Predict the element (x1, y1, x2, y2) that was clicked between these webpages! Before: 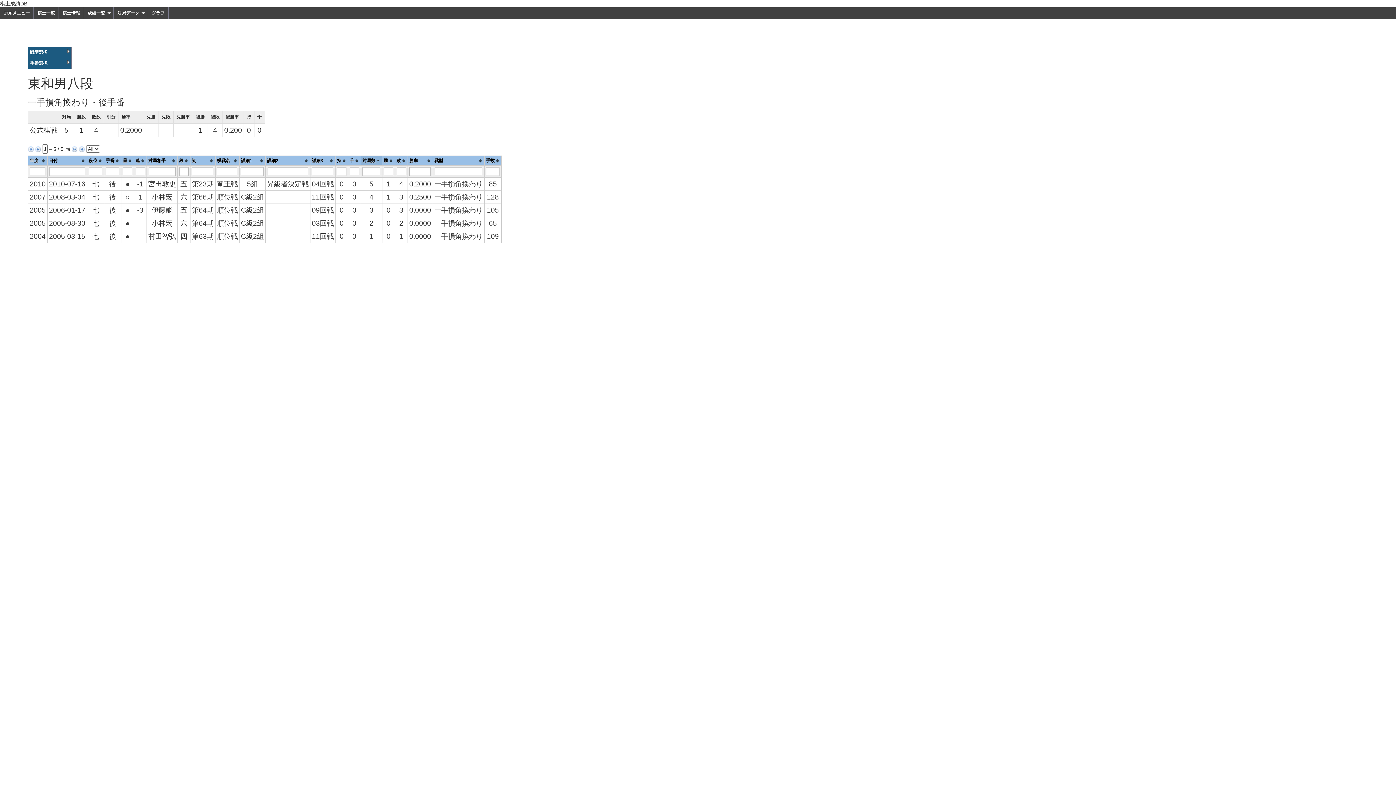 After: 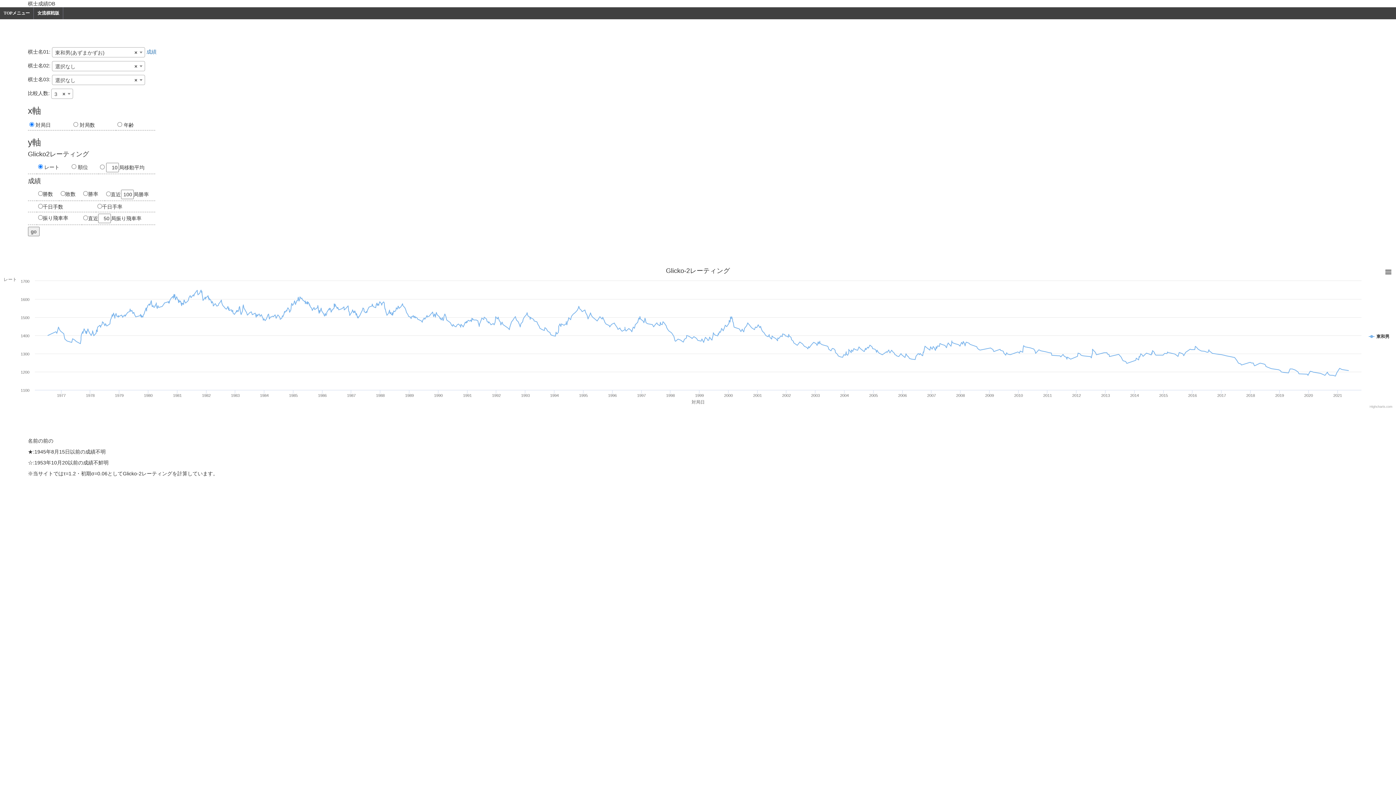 Action: bbox: (148, 7, 168, 19) label: グラフ